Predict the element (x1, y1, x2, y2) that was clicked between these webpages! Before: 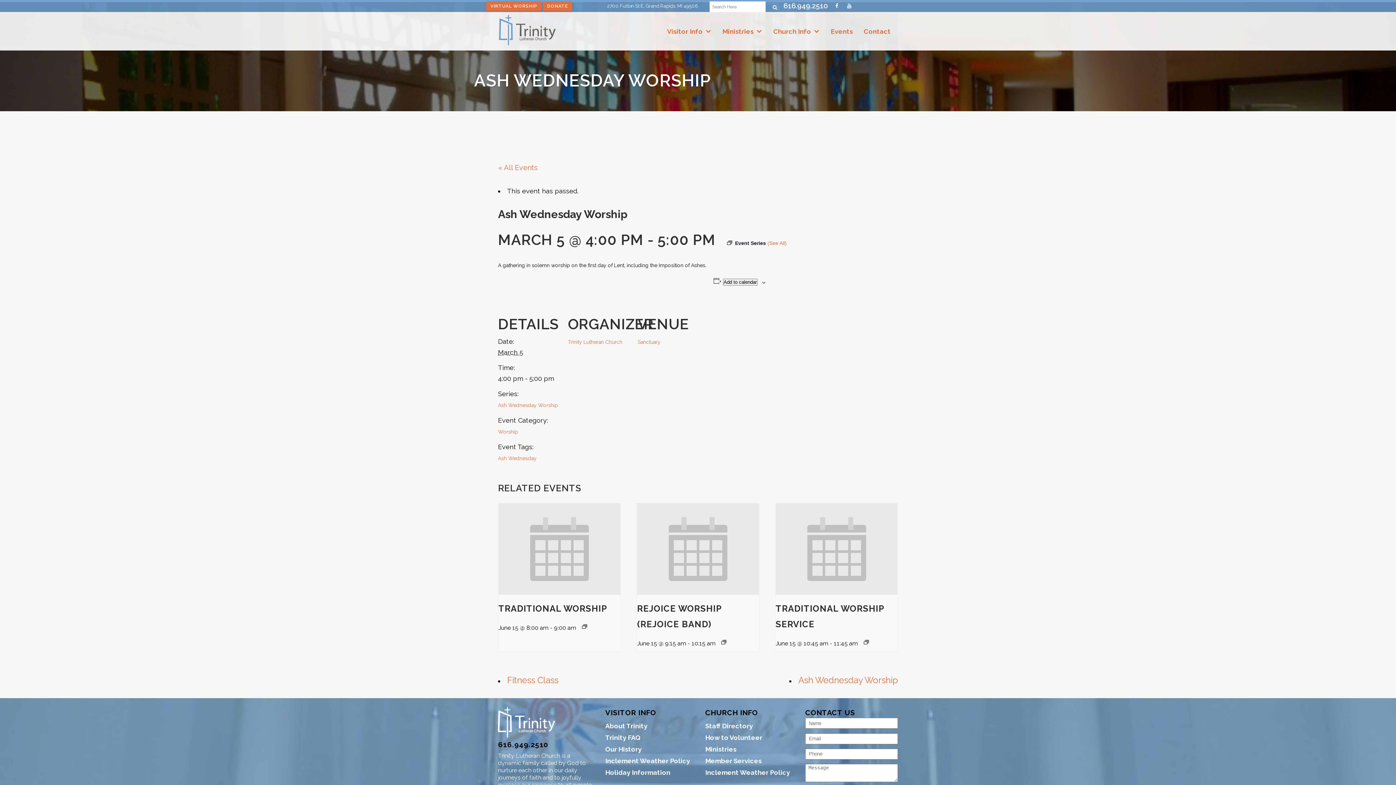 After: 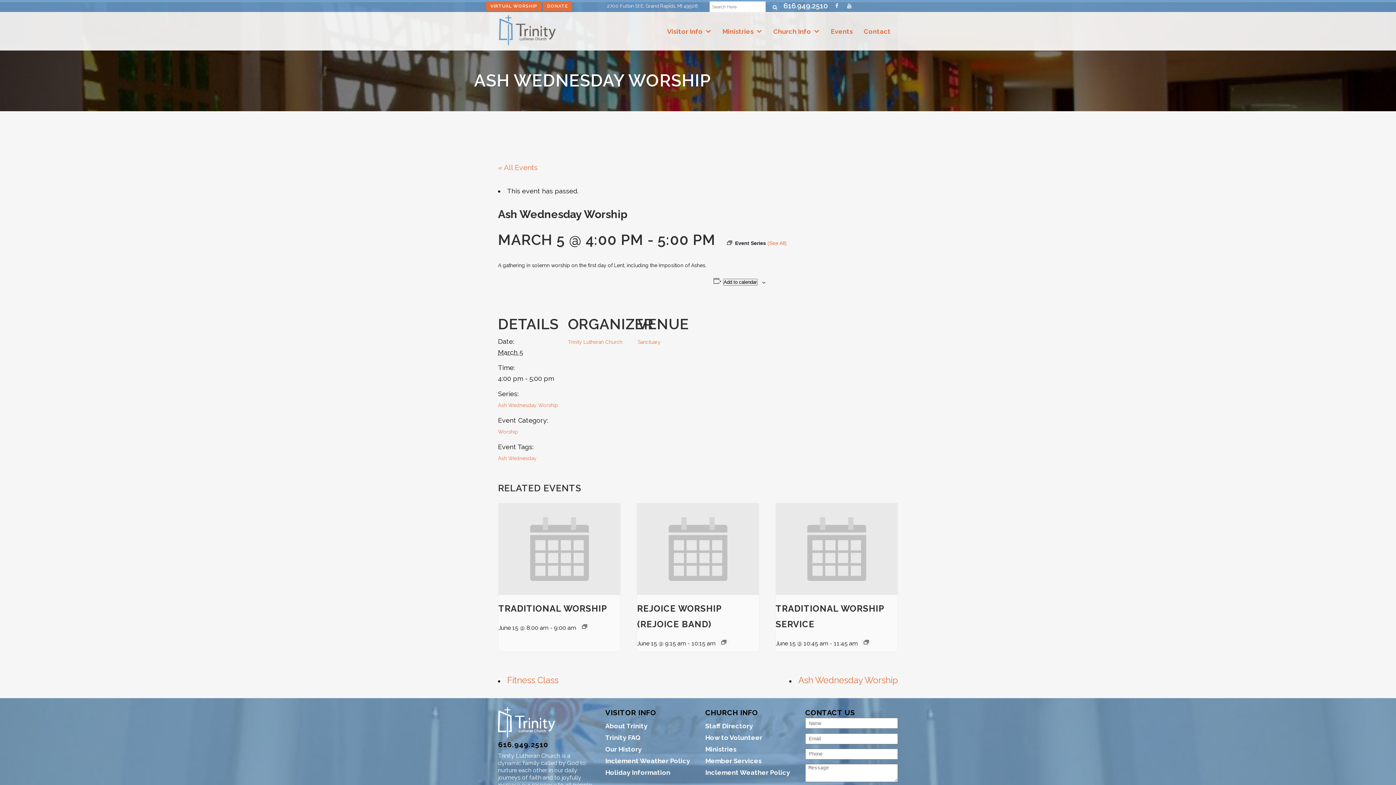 Action: label: 616.949.2510 bbox: (783, 1, 828, 10)